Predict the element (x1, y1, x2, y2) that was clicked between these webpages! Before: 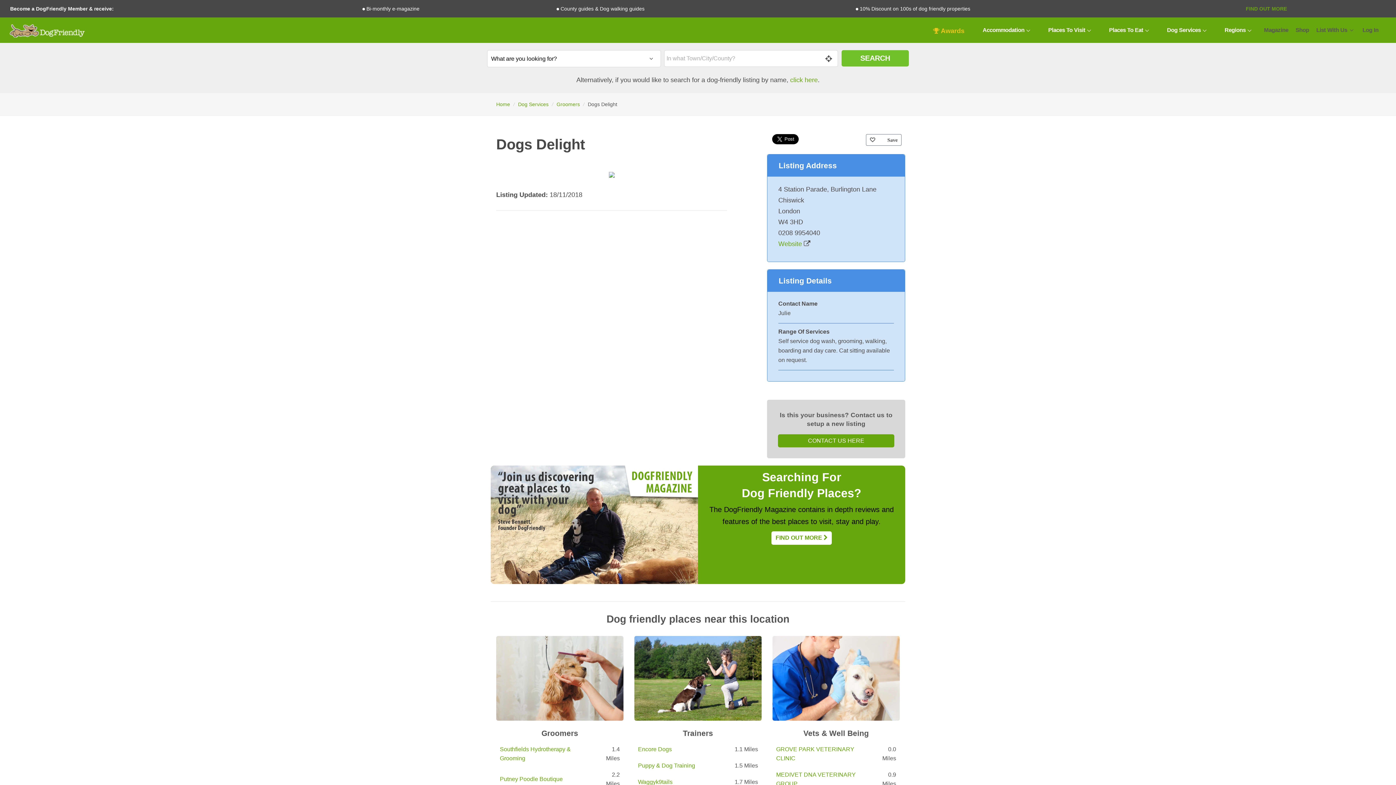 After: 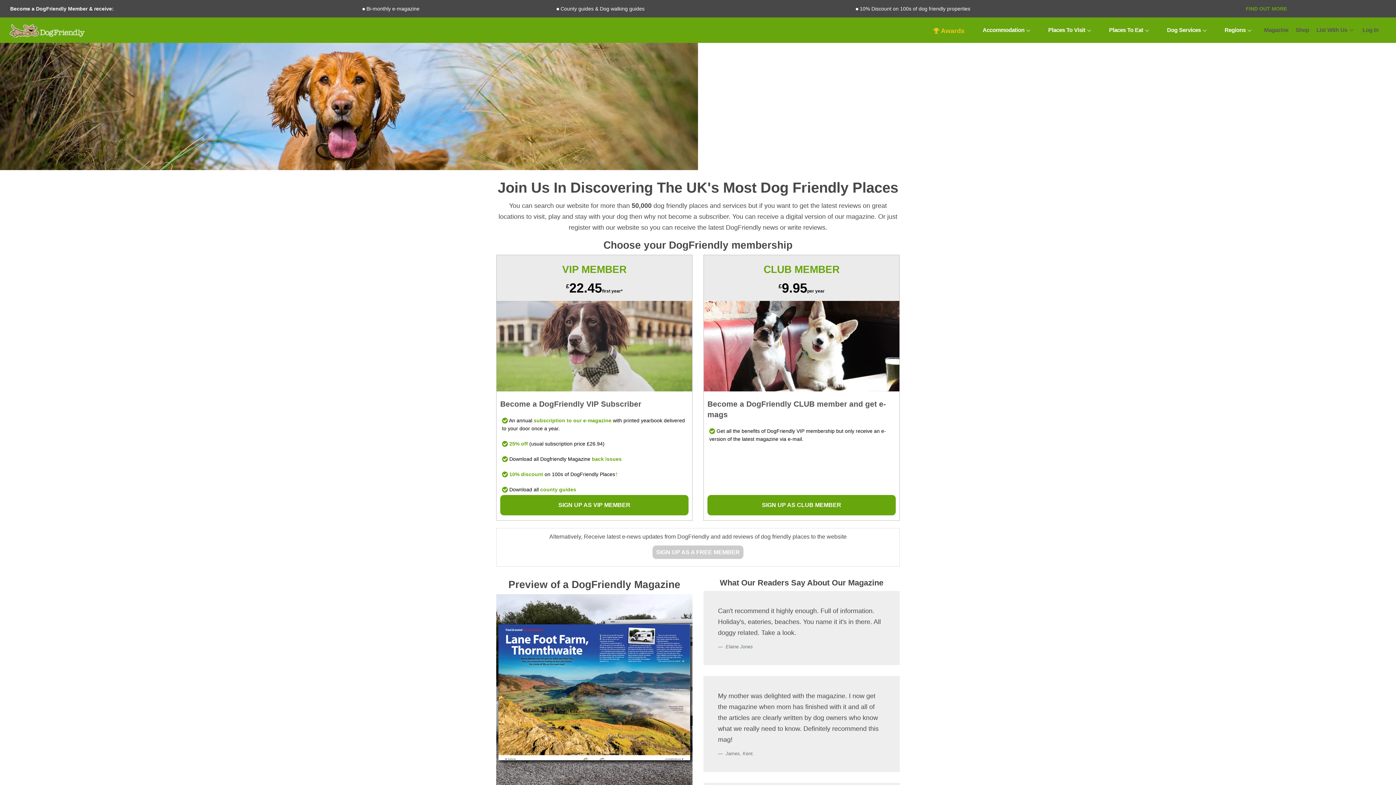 Action: bbox: (1246, 5, 1287, 11) label: FIND OUT MORE